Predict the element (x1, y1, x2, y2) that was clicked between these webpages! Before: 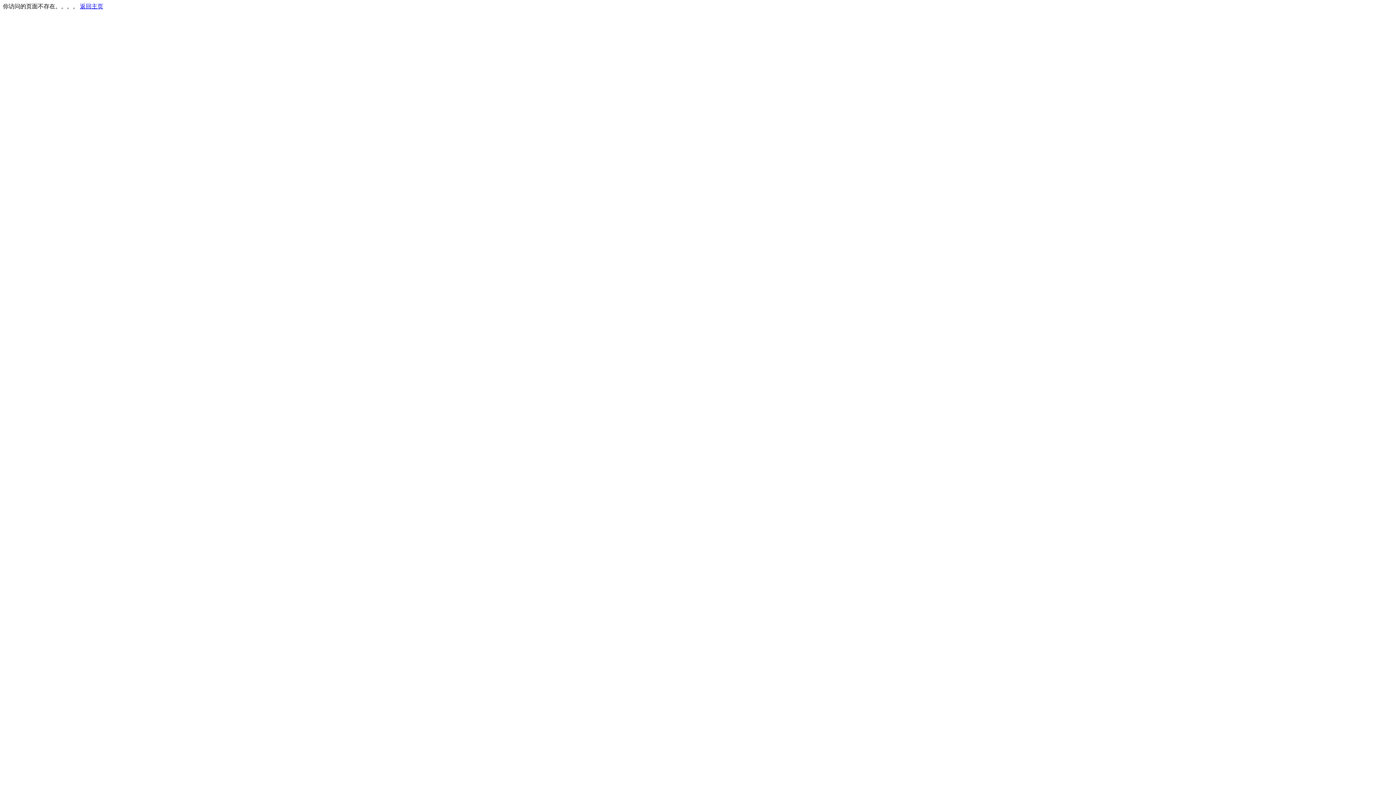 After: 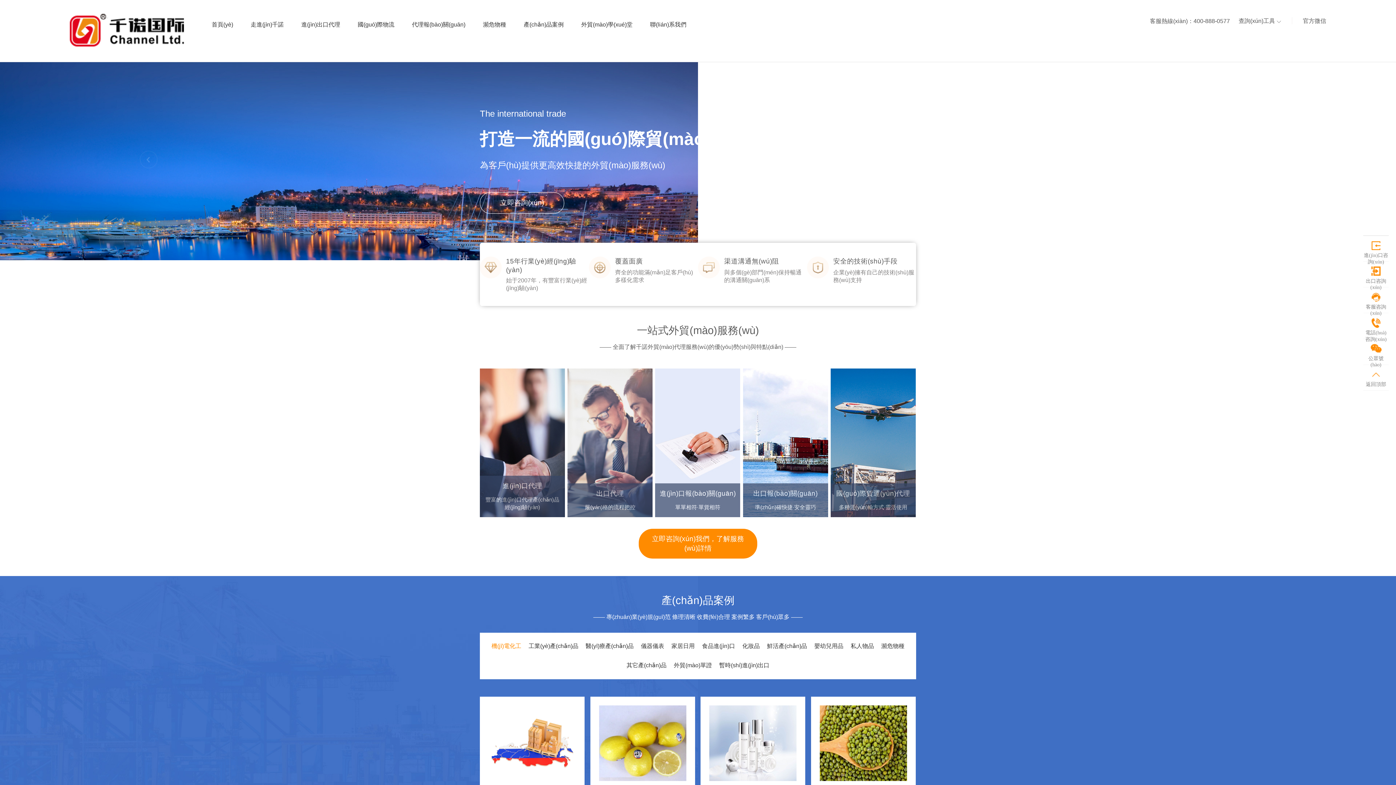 Action: label: 返回主页 bbox: (80, 3, 103, 9)